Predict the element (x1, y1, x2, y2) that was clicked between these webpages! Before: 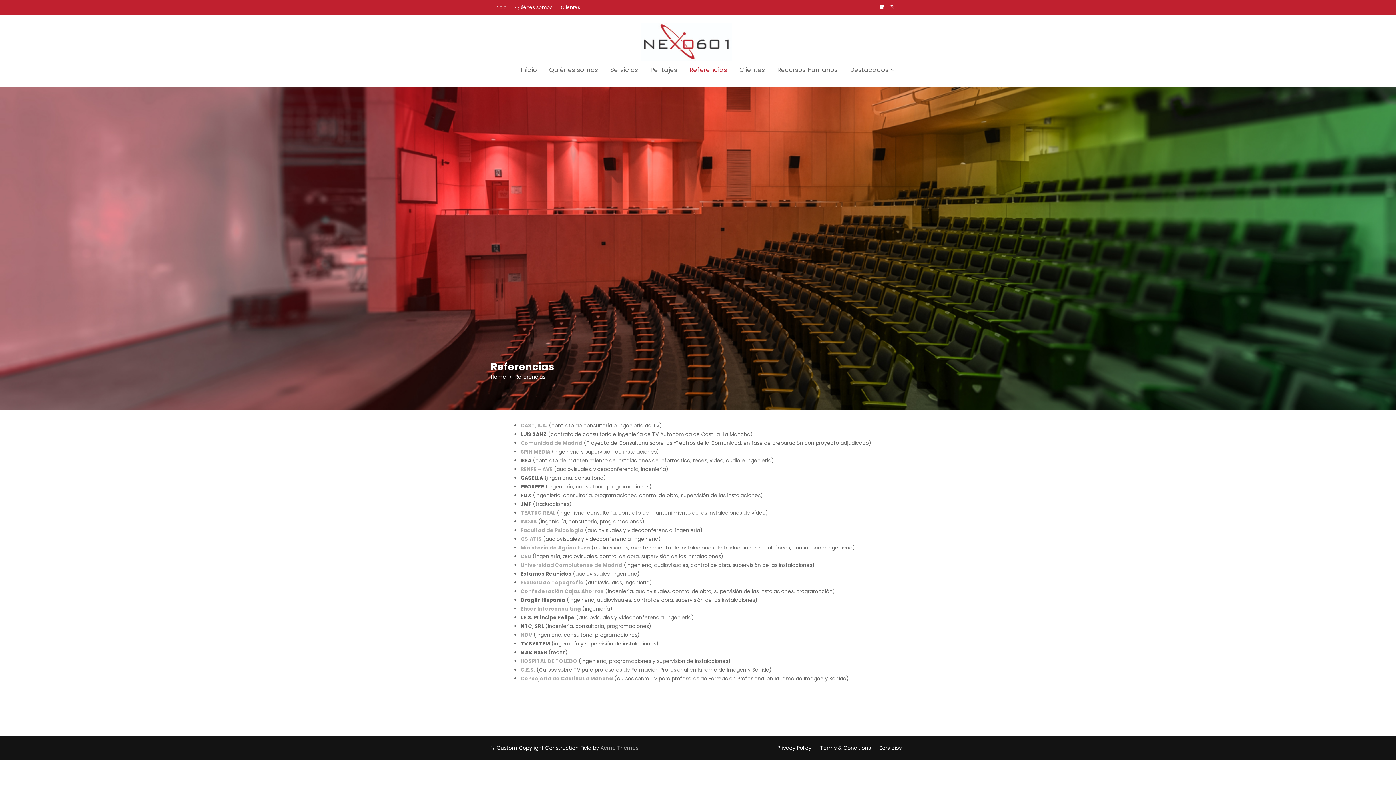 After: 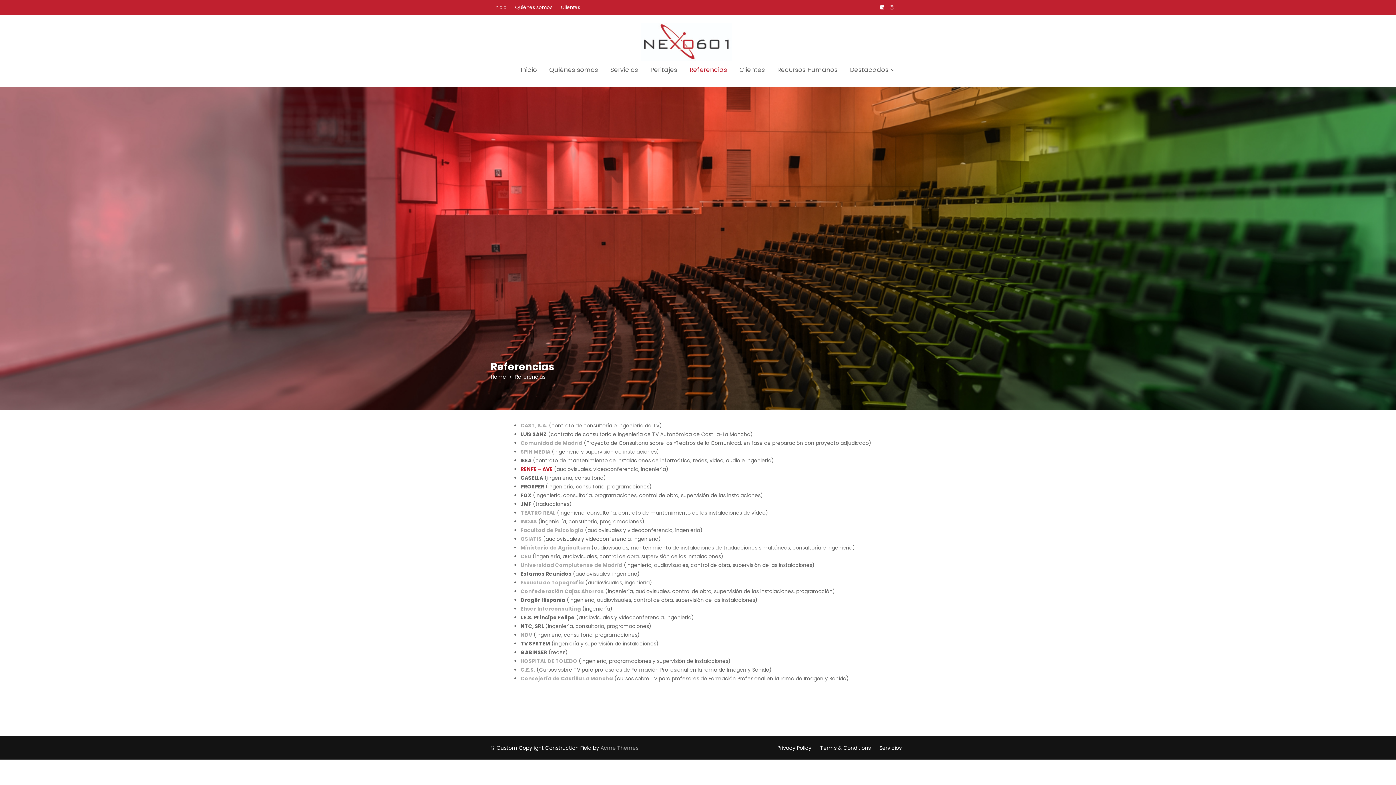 Action: bbox: (520, 465, 552, 473) label: RENFE – AVE